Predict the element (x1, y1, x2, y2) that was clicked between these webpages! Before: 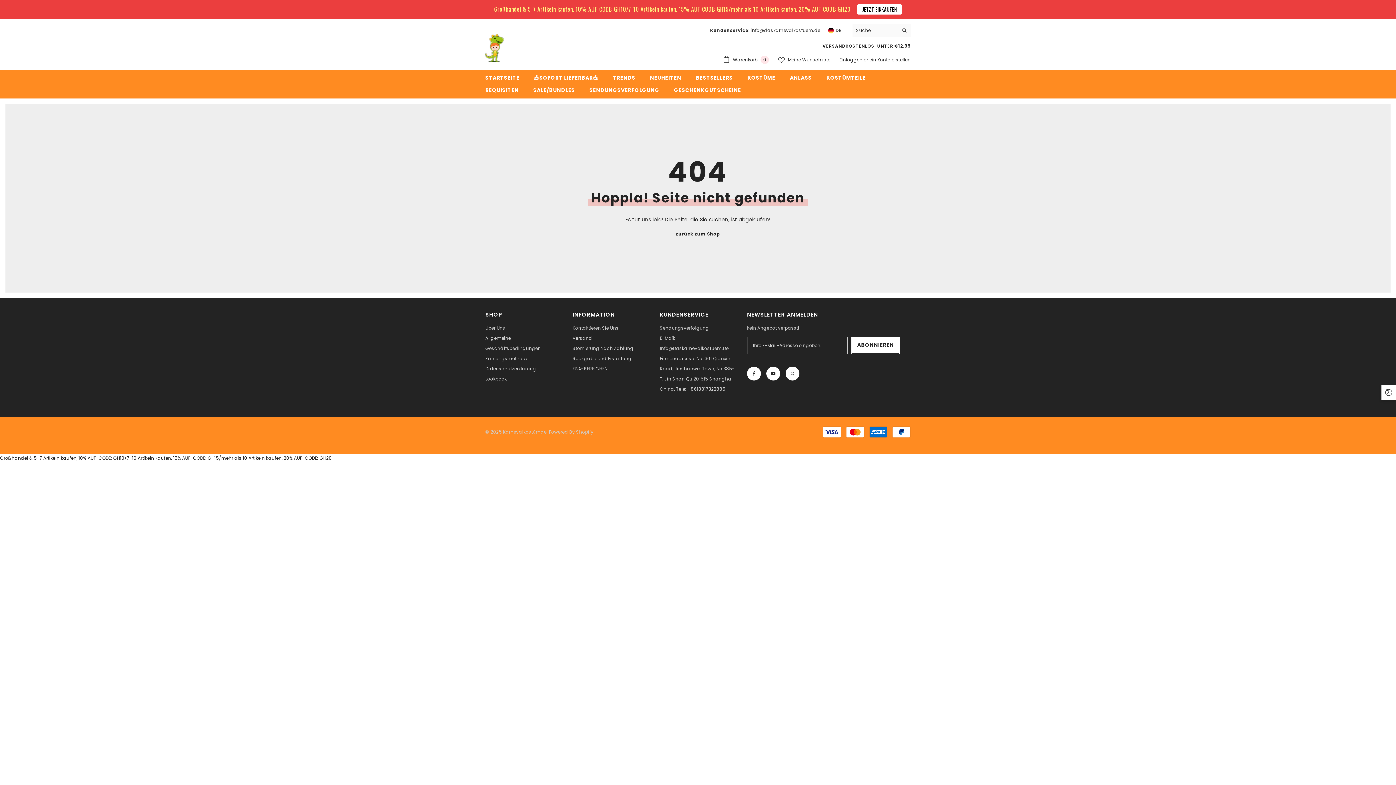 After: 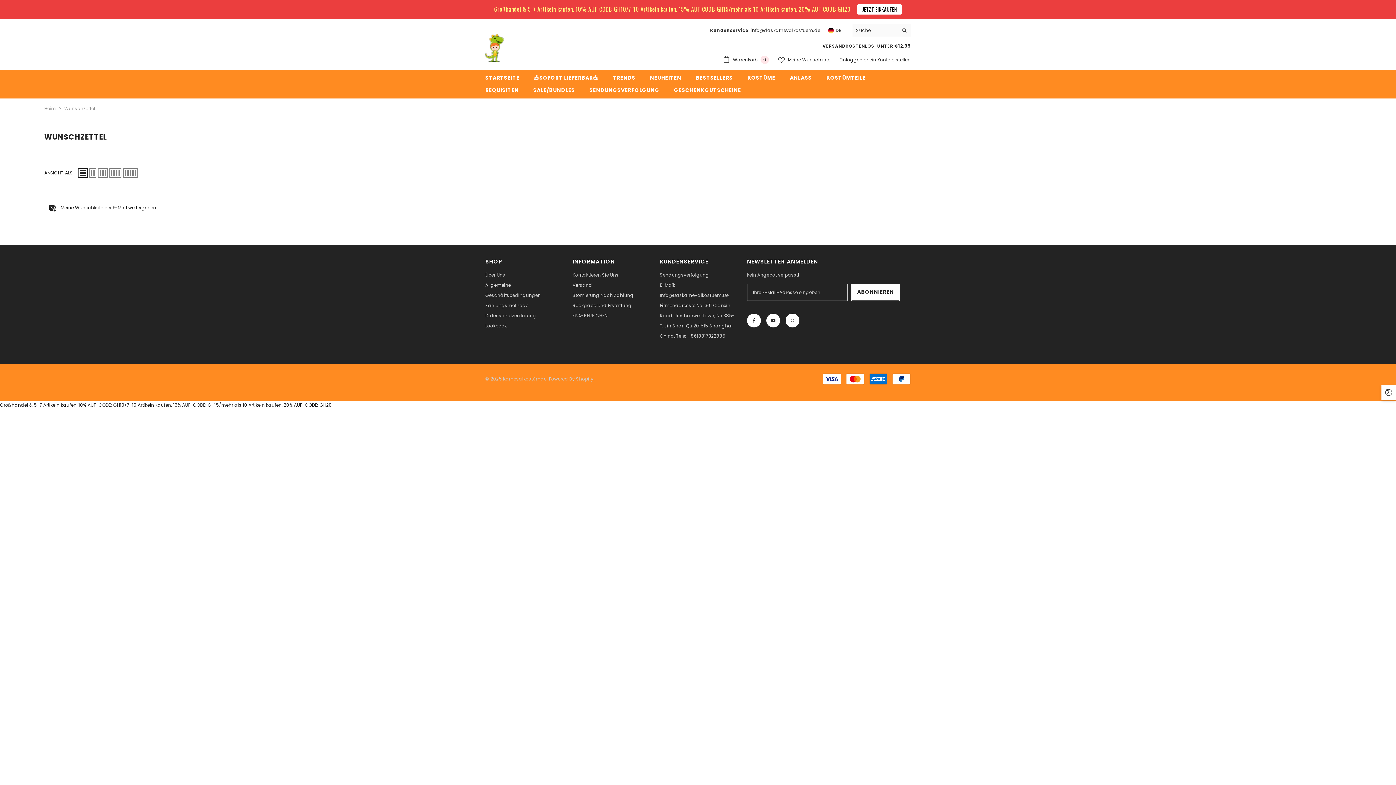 Action: label:  Meine Wunschliste bbox: (778, 38, 830, 44)